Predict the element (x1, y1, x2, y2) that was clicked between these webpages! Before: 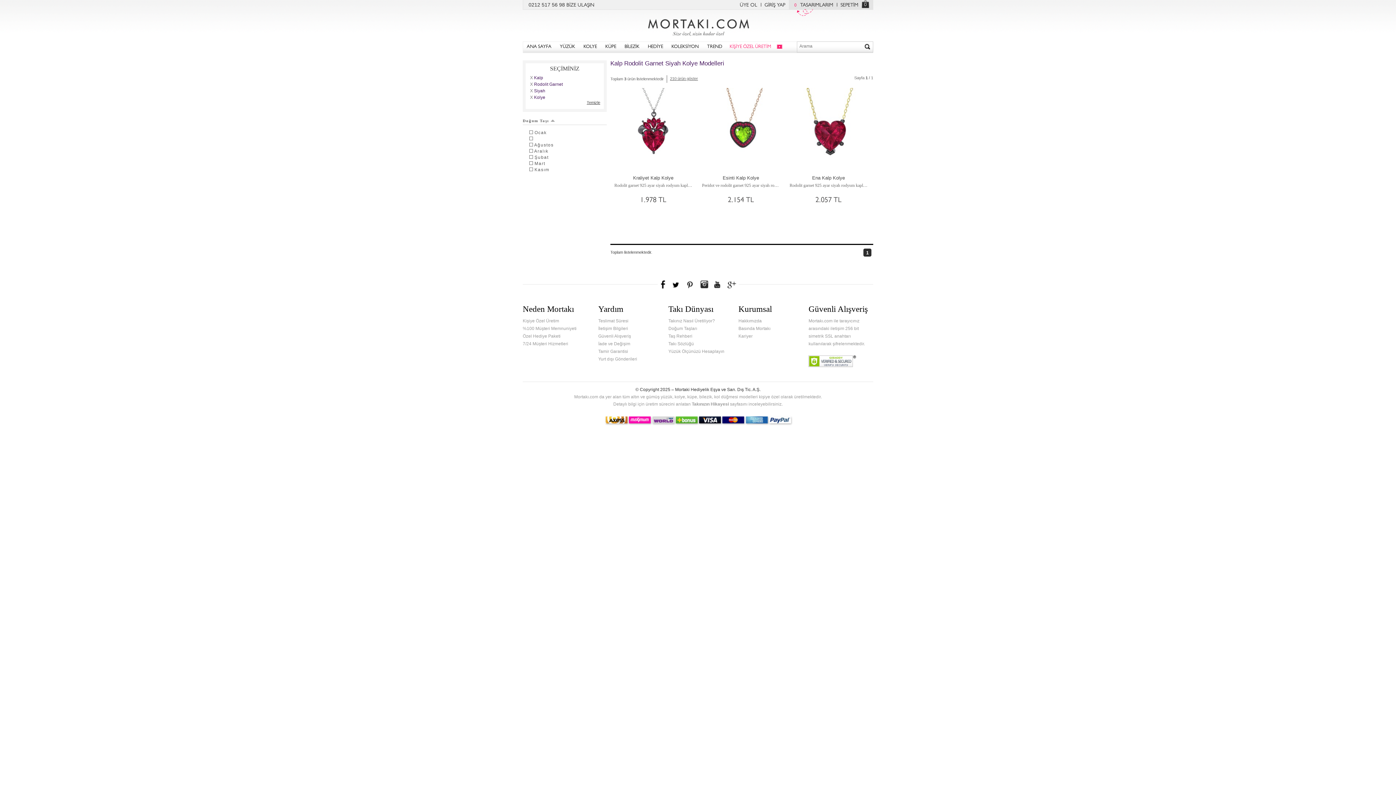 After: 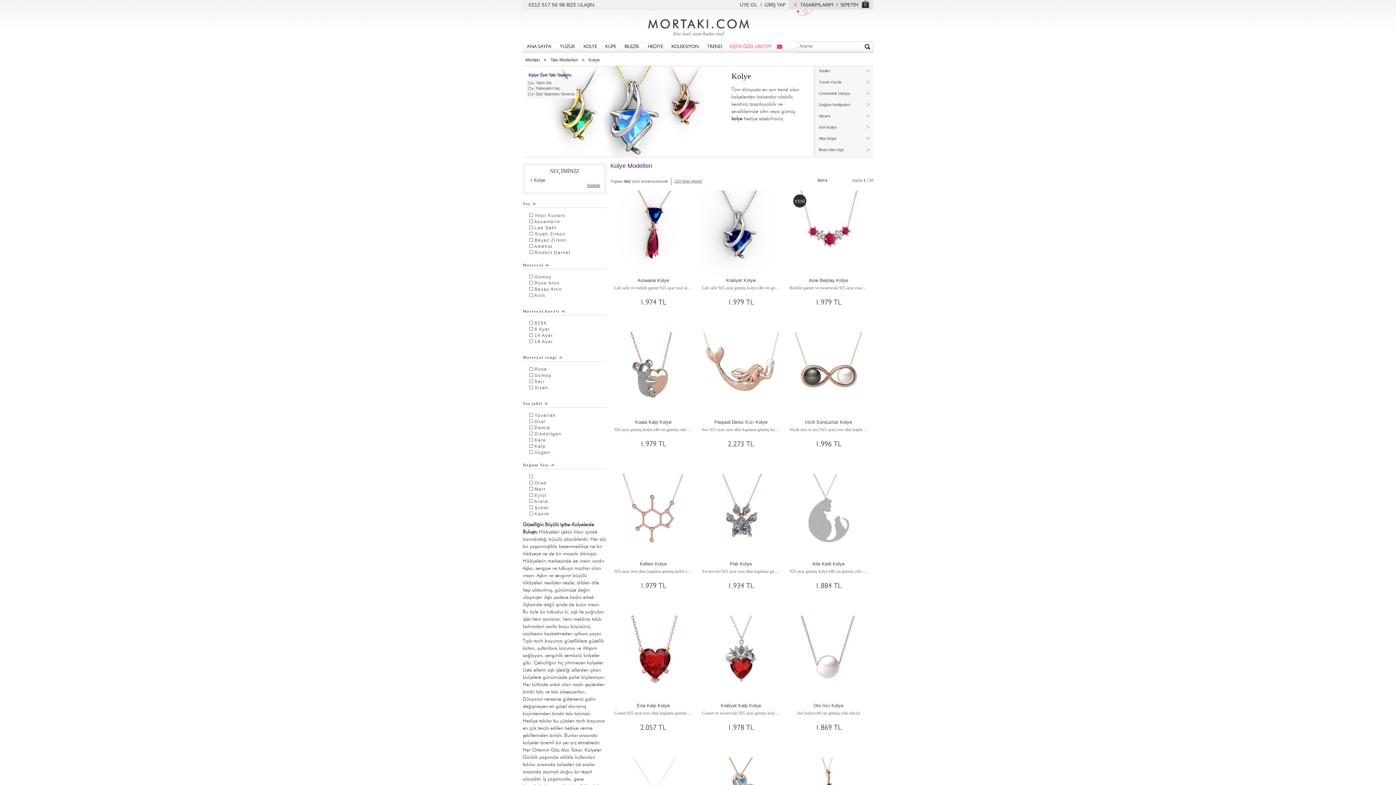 Action: label: KOLYE bbox: (580, 44, 600, 49)